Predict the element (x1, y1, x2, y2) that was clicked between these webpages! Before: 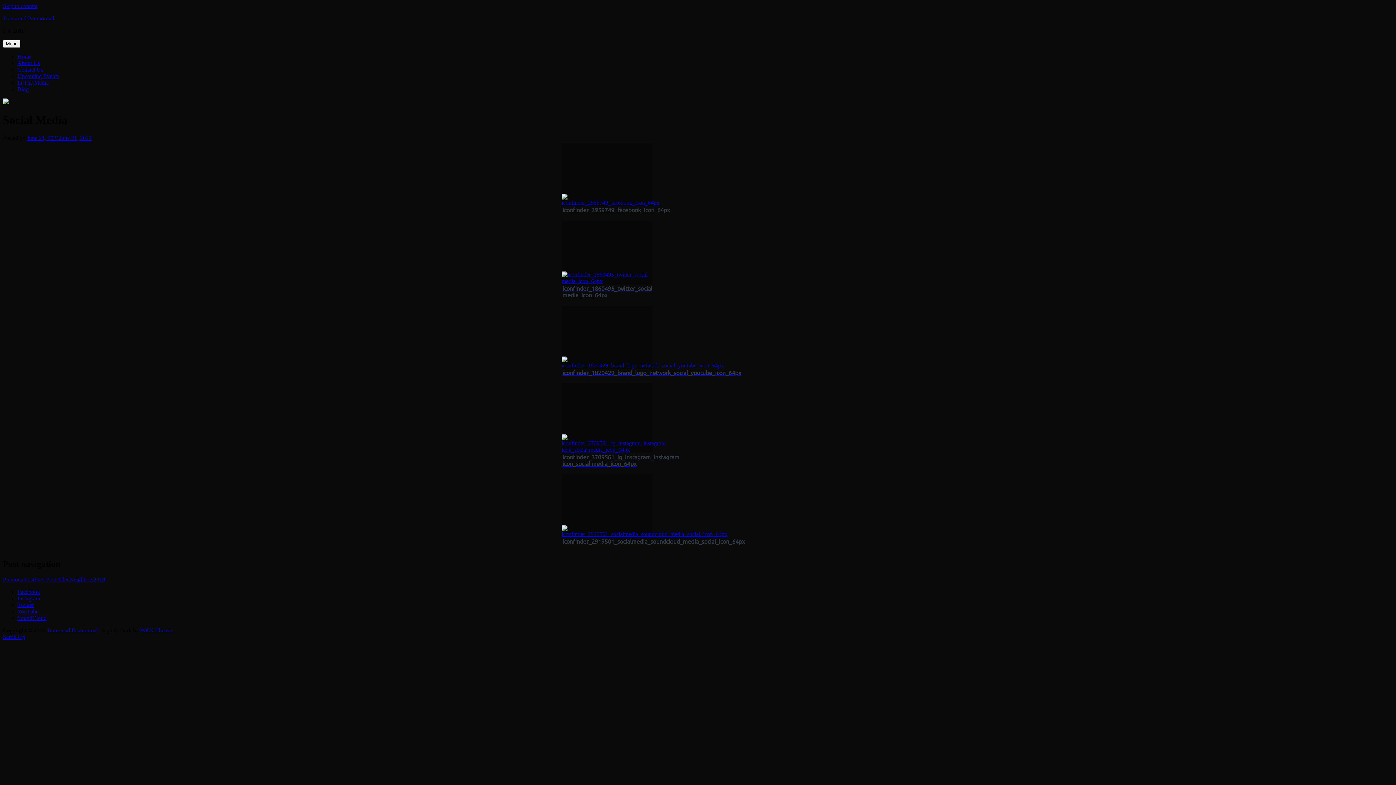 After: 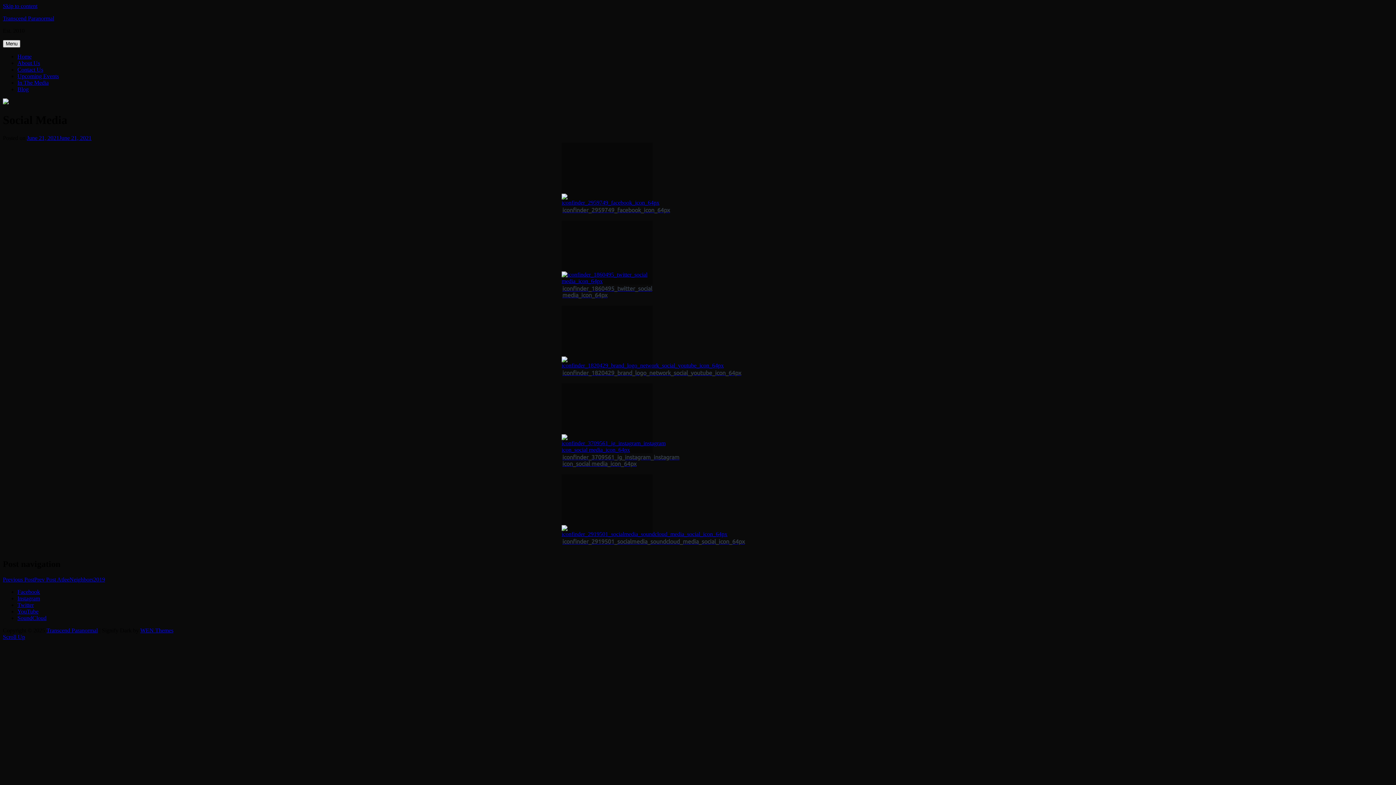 Action: bbox: (2, 40, 20, 47) label: Menu